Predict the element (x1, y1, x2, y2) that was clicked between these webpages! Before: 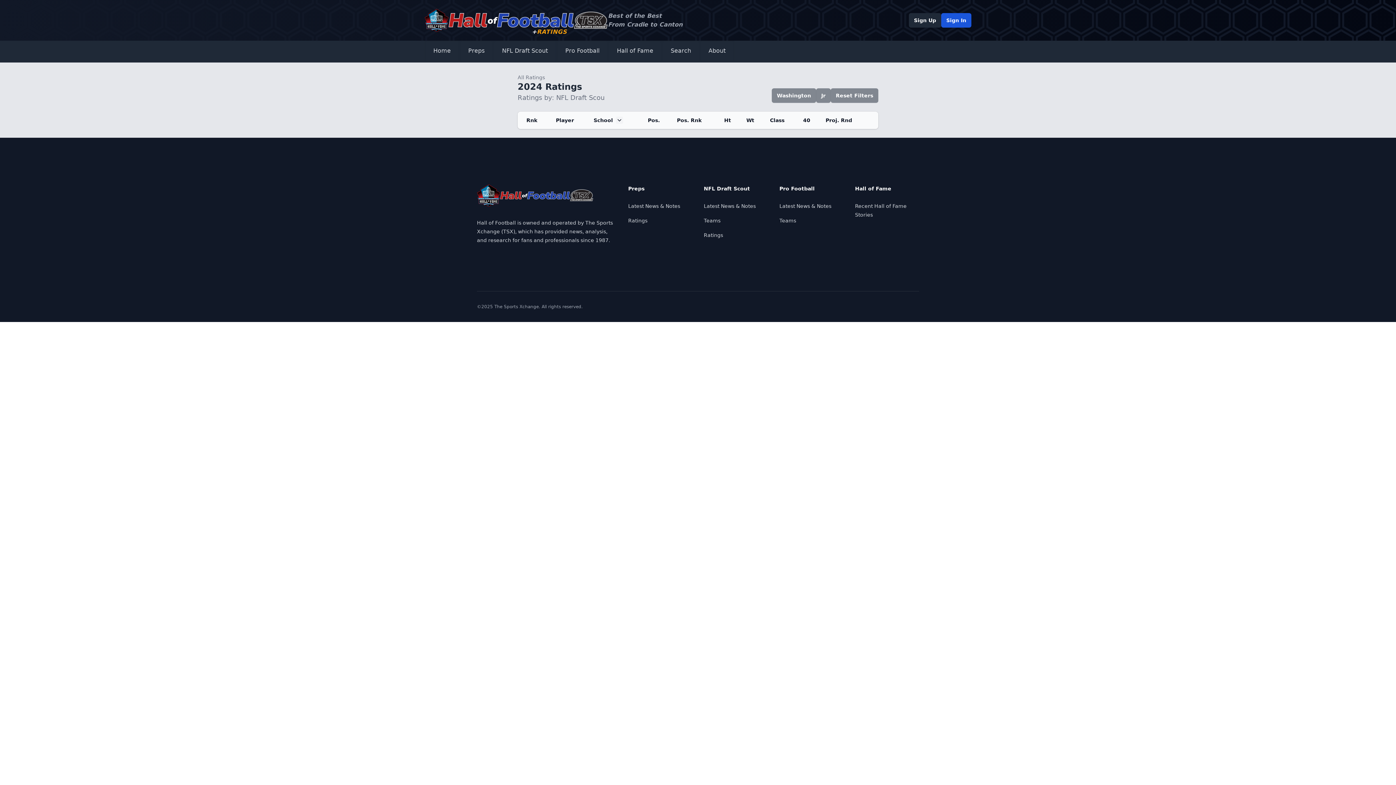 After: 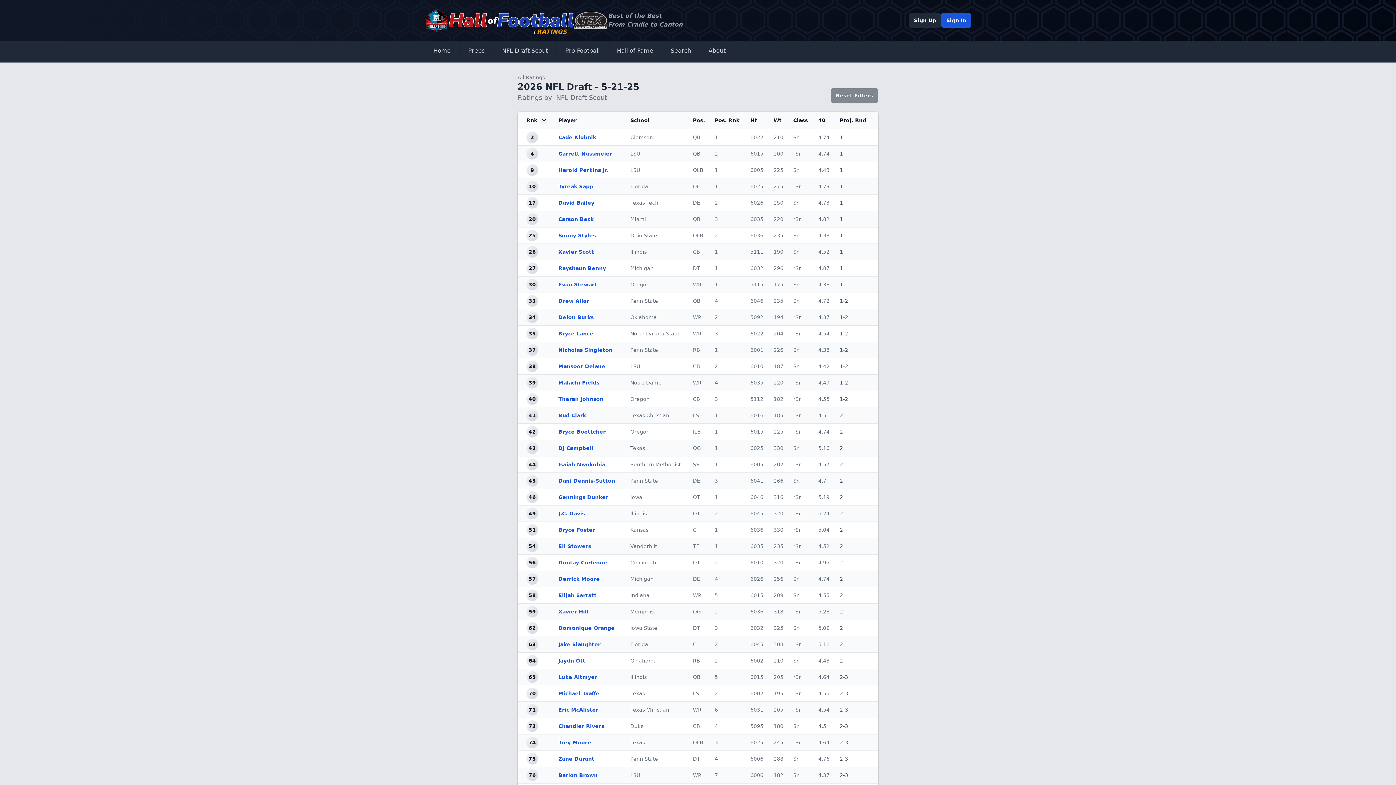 Action: label: All Ratings bbox: (517, 73, 545, 81)